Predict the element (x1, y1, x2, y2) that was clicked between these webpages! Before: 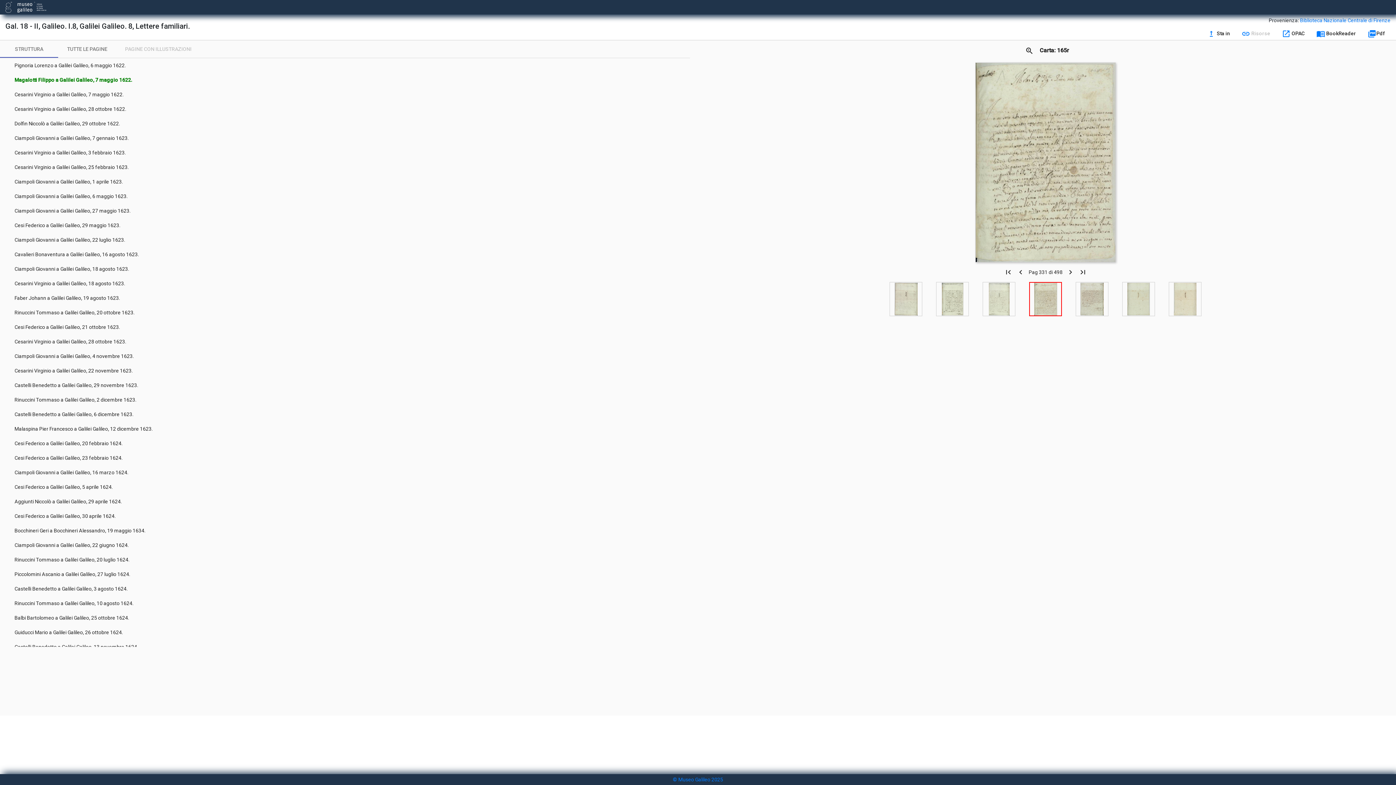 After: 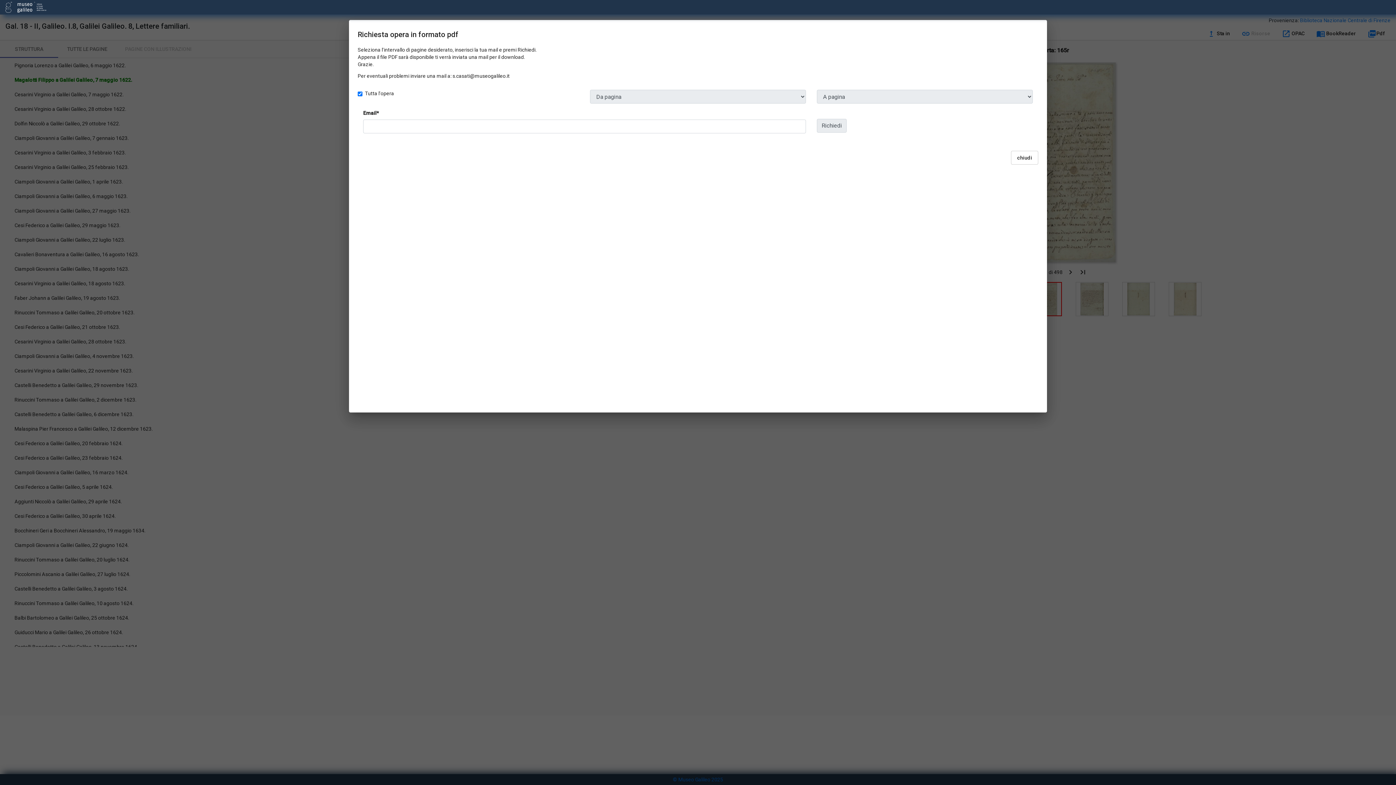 Action: label: picture_as_pdfPdf bbox: (1362, 26, 1390, 40)